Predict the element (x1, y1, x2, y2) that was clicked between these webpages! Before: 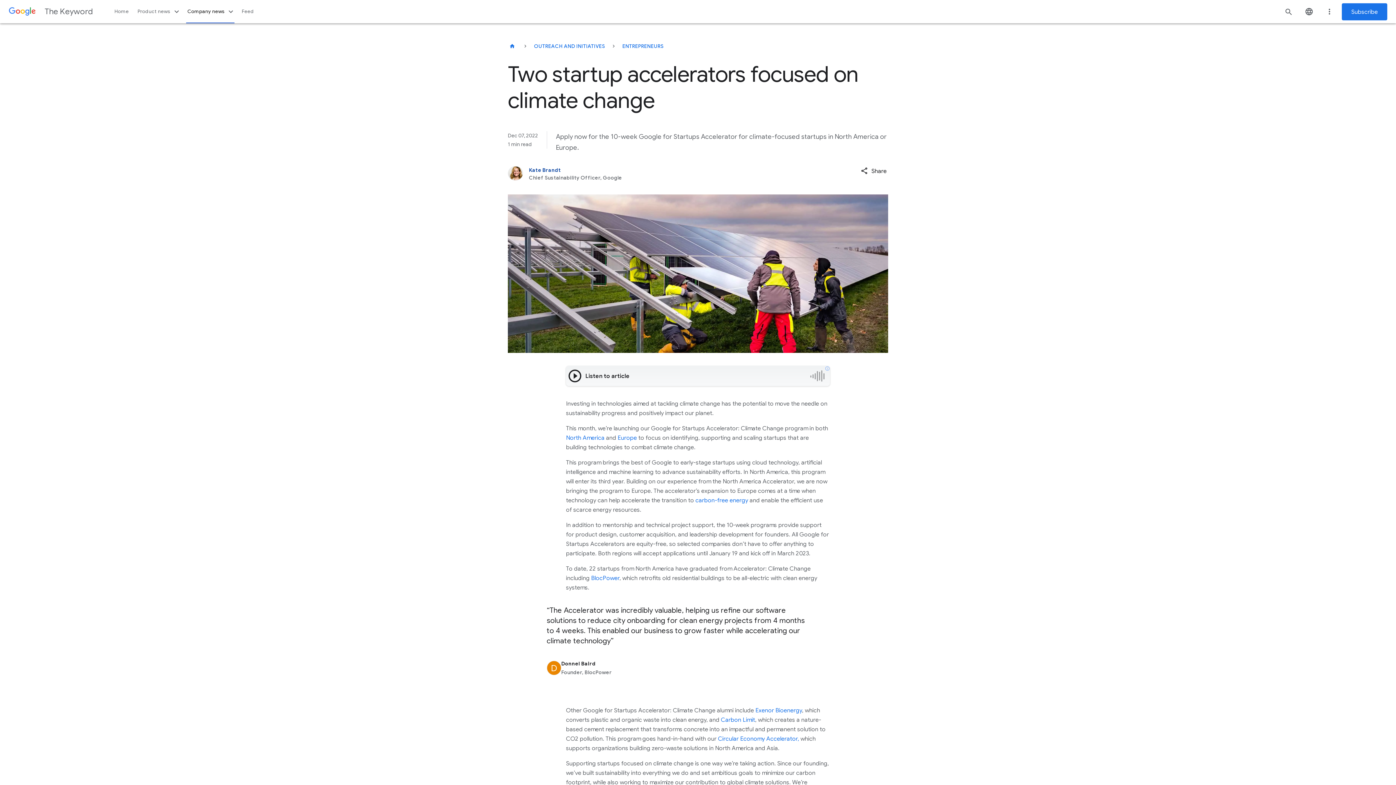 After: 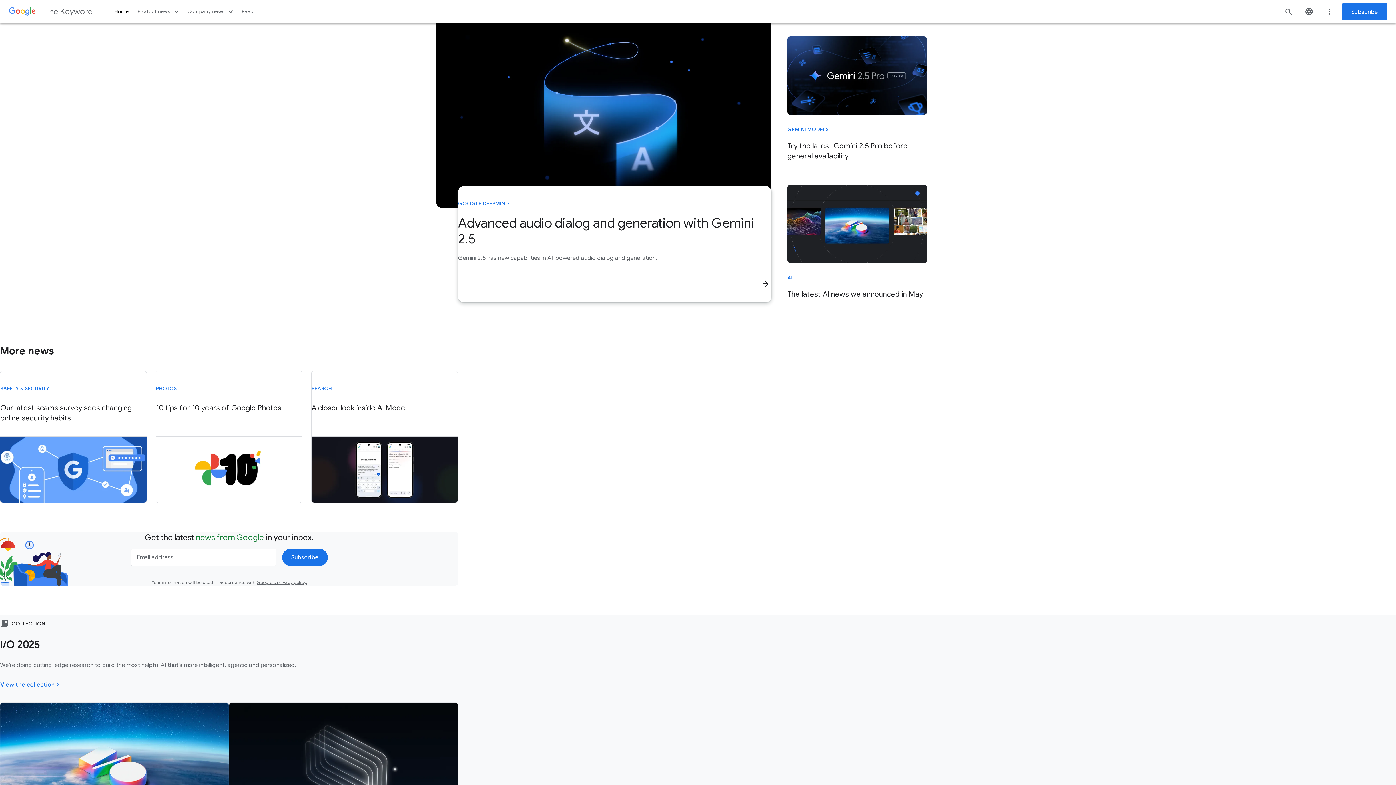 Action: label: The Keyword bbox: (503, 37, 521, 54)